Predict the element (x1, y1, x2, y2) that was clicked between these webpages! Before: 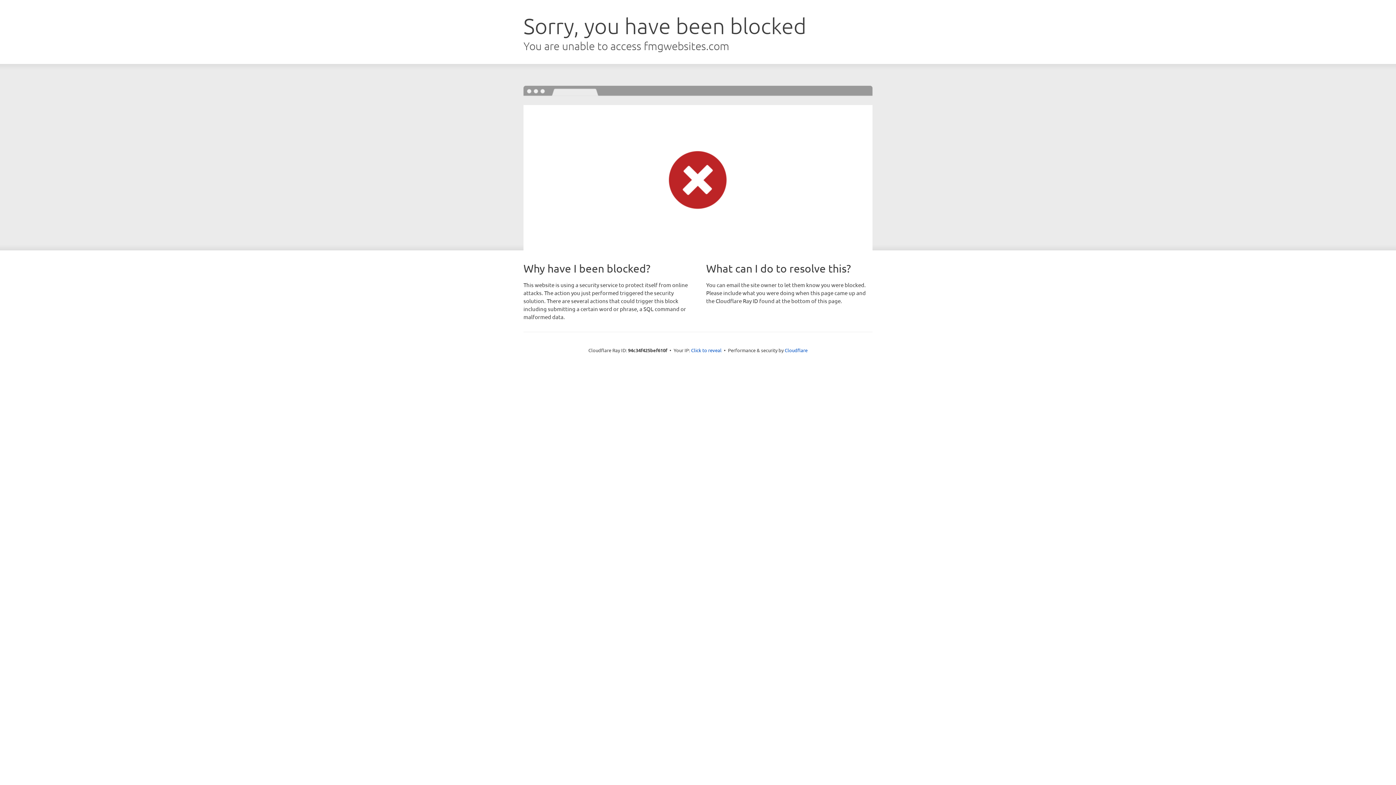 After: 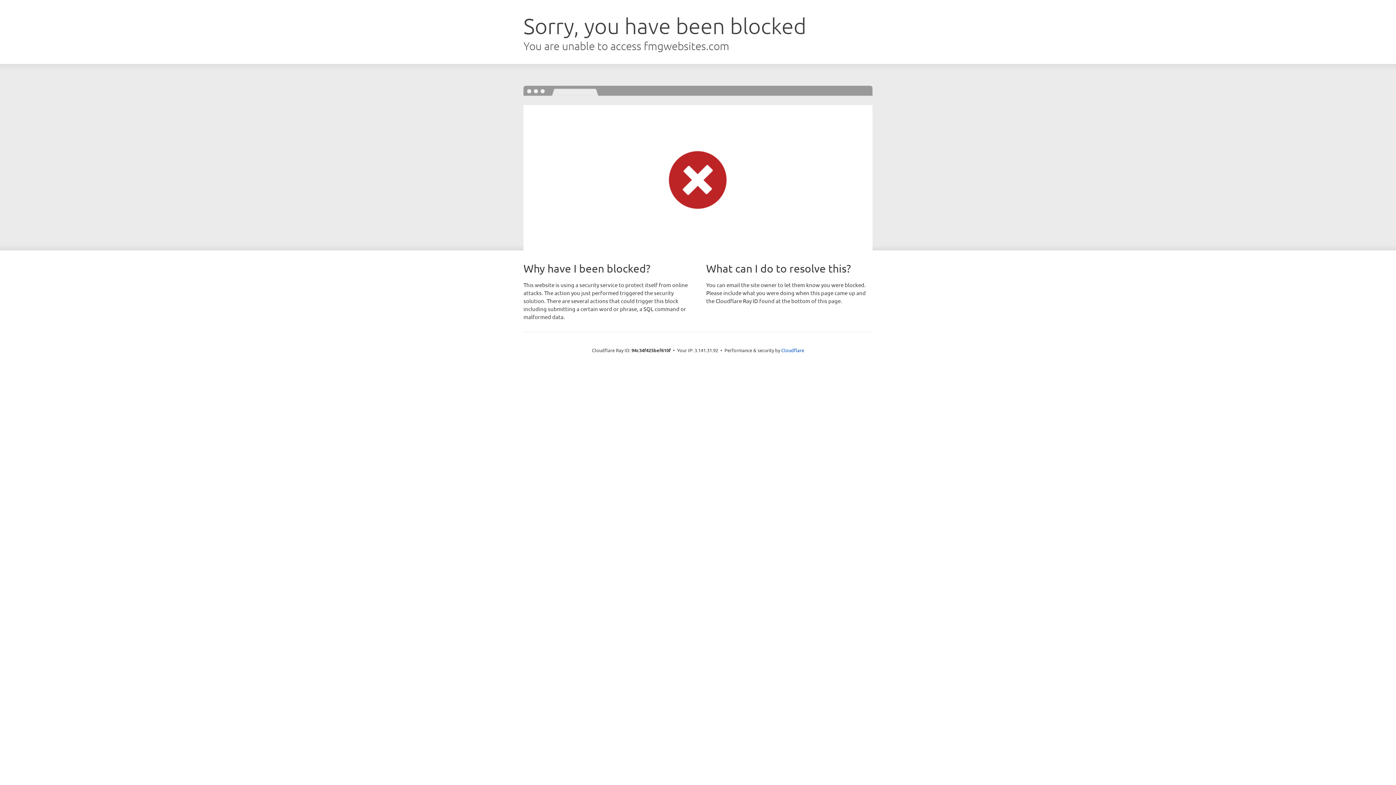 Action: bbox: (691, 346, 721, 353) label: Click to reveal